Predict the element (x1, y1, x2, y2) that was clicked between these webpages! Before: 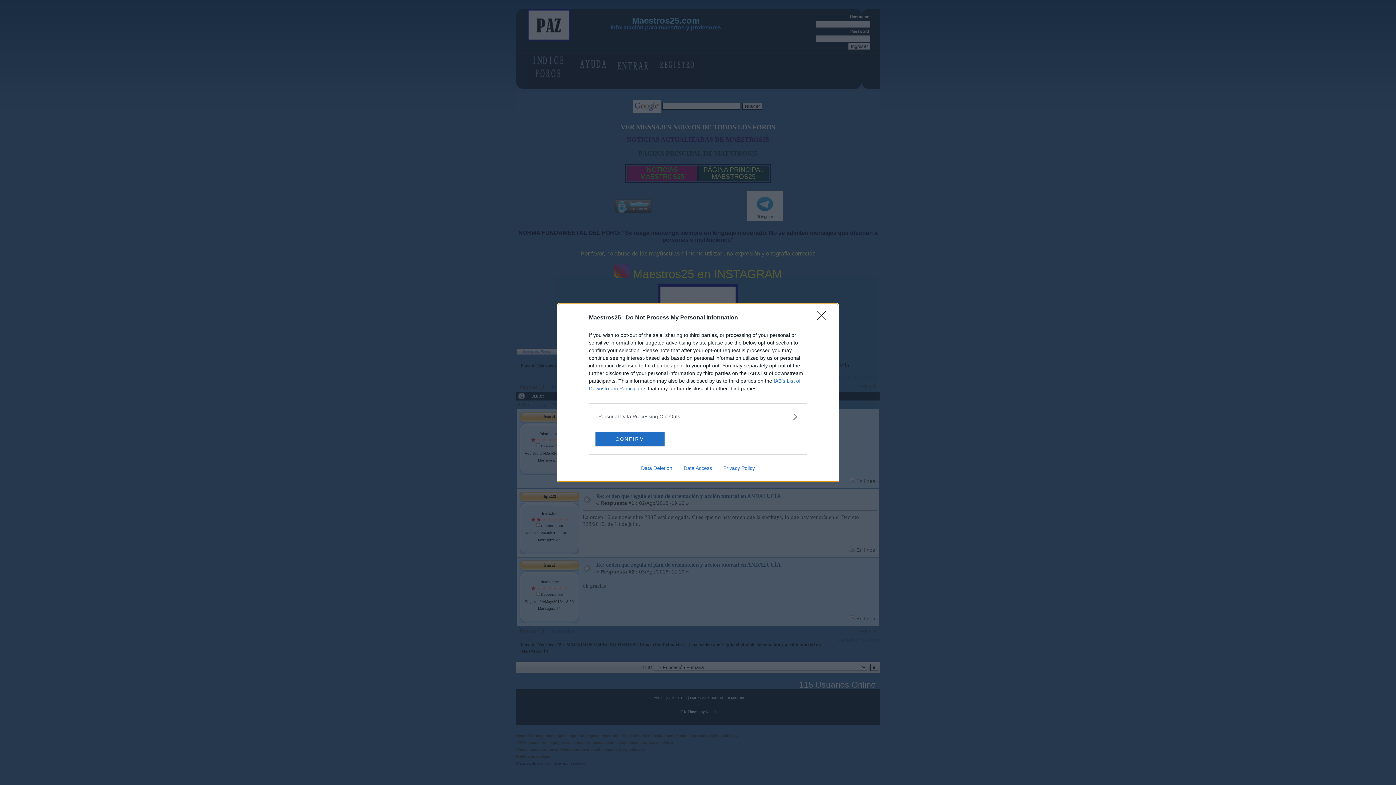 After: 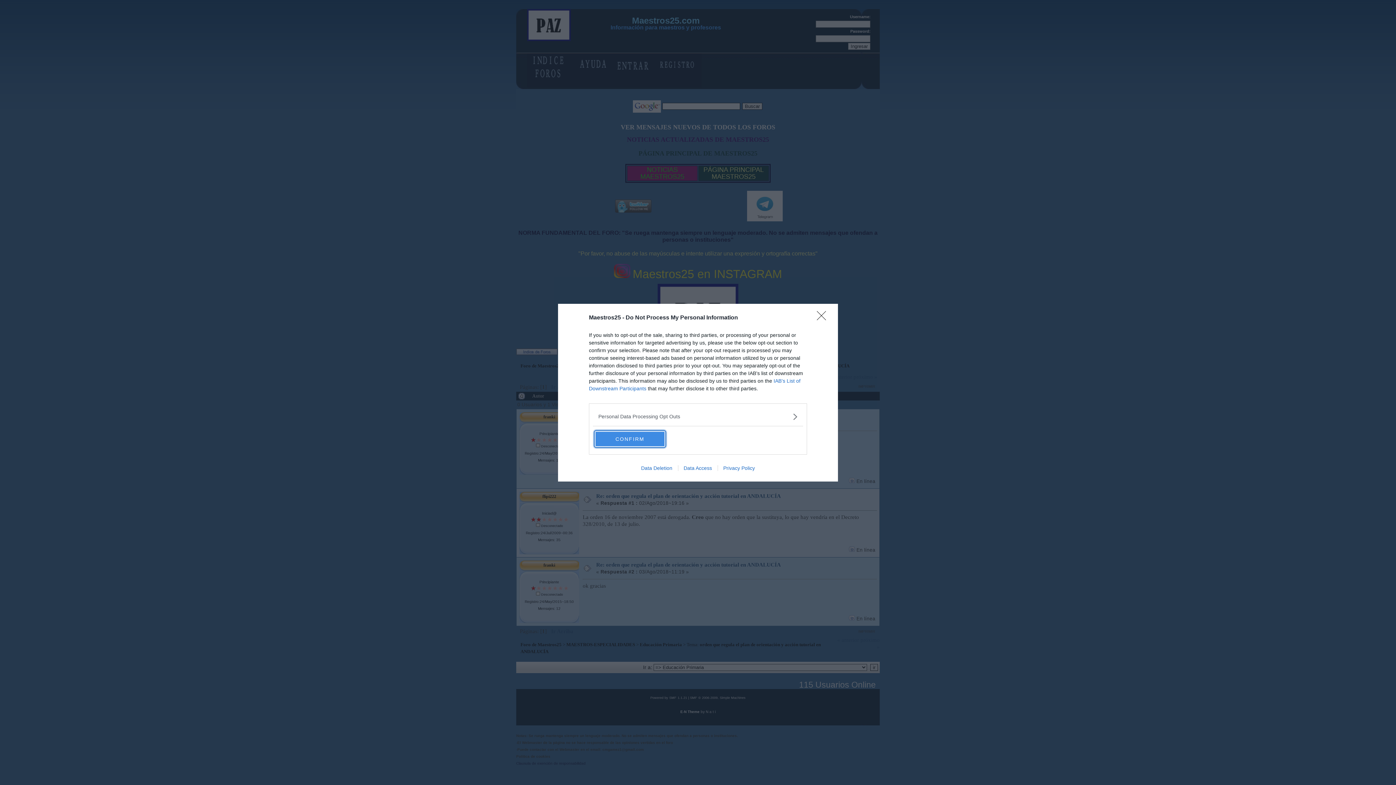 Action: label: CONFIRM bbox: (595, 431, 664, 446)